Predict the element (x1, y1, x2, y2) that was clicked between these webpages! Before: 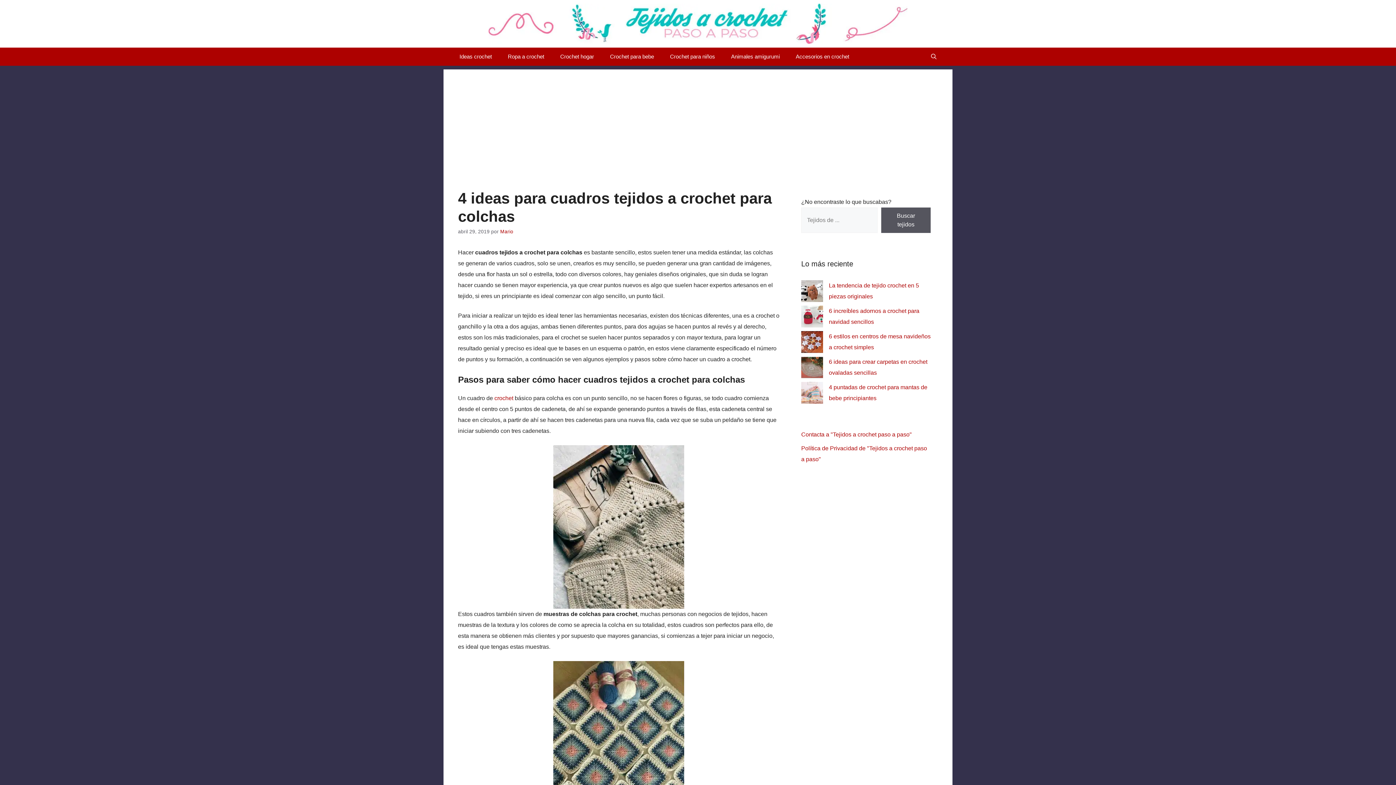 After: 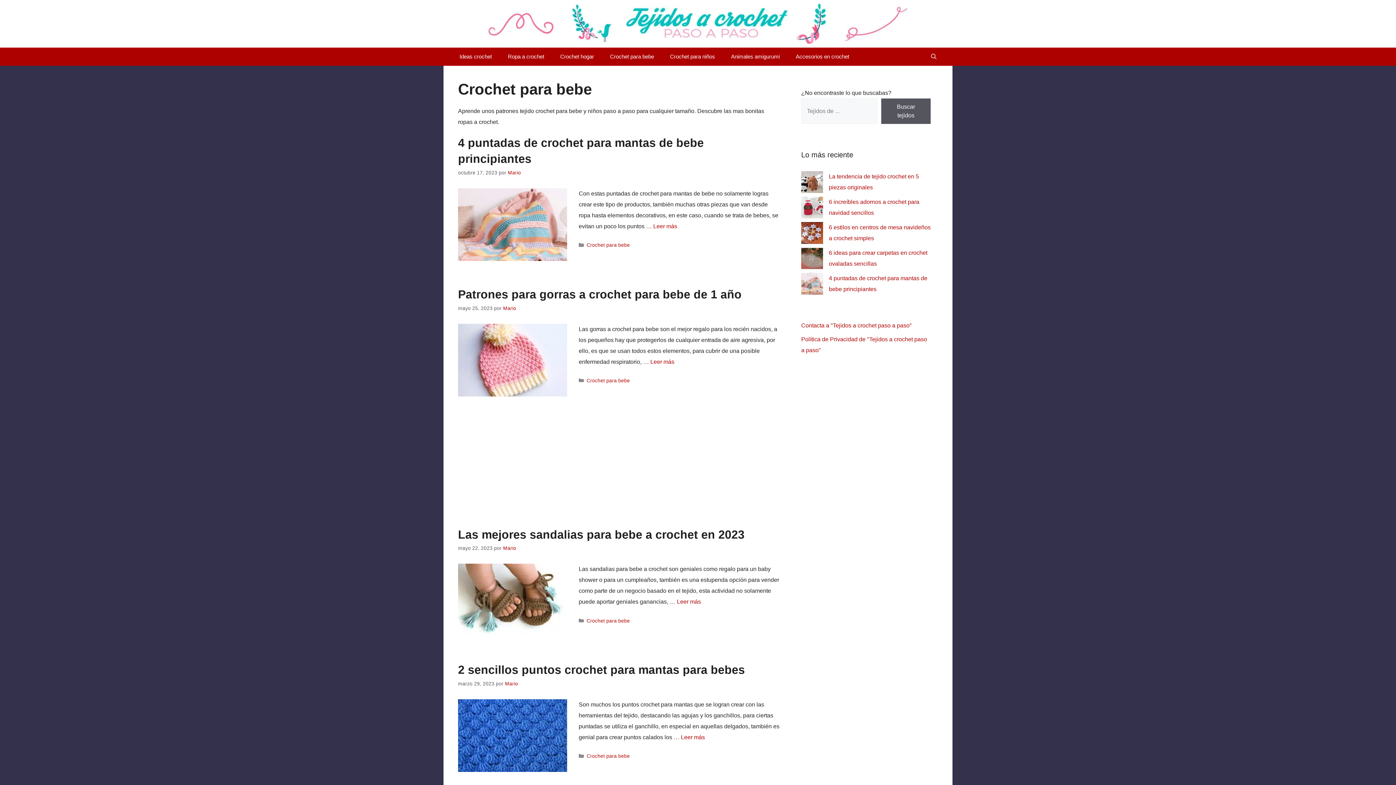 Action: bbox: (602, 47, 662, 65) label: Crochet para bebe